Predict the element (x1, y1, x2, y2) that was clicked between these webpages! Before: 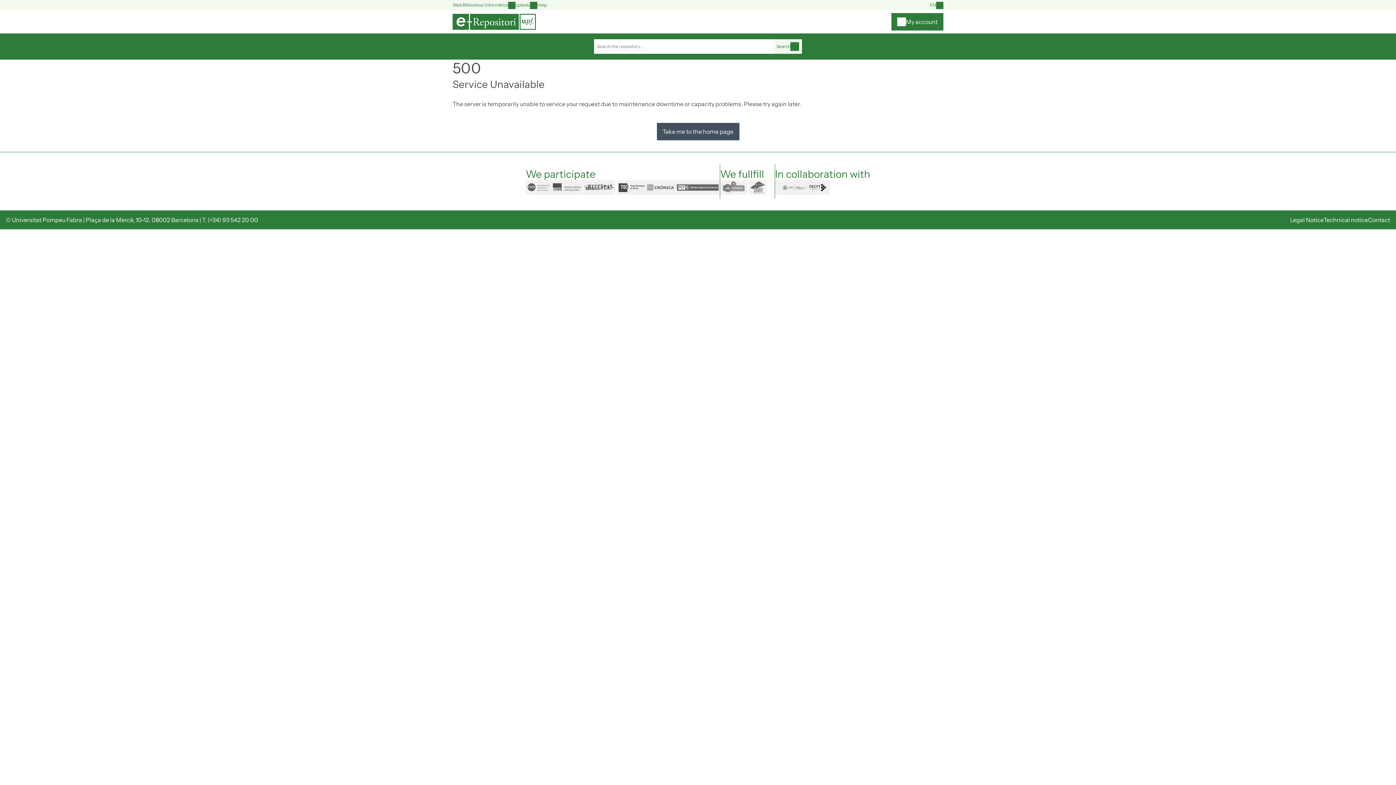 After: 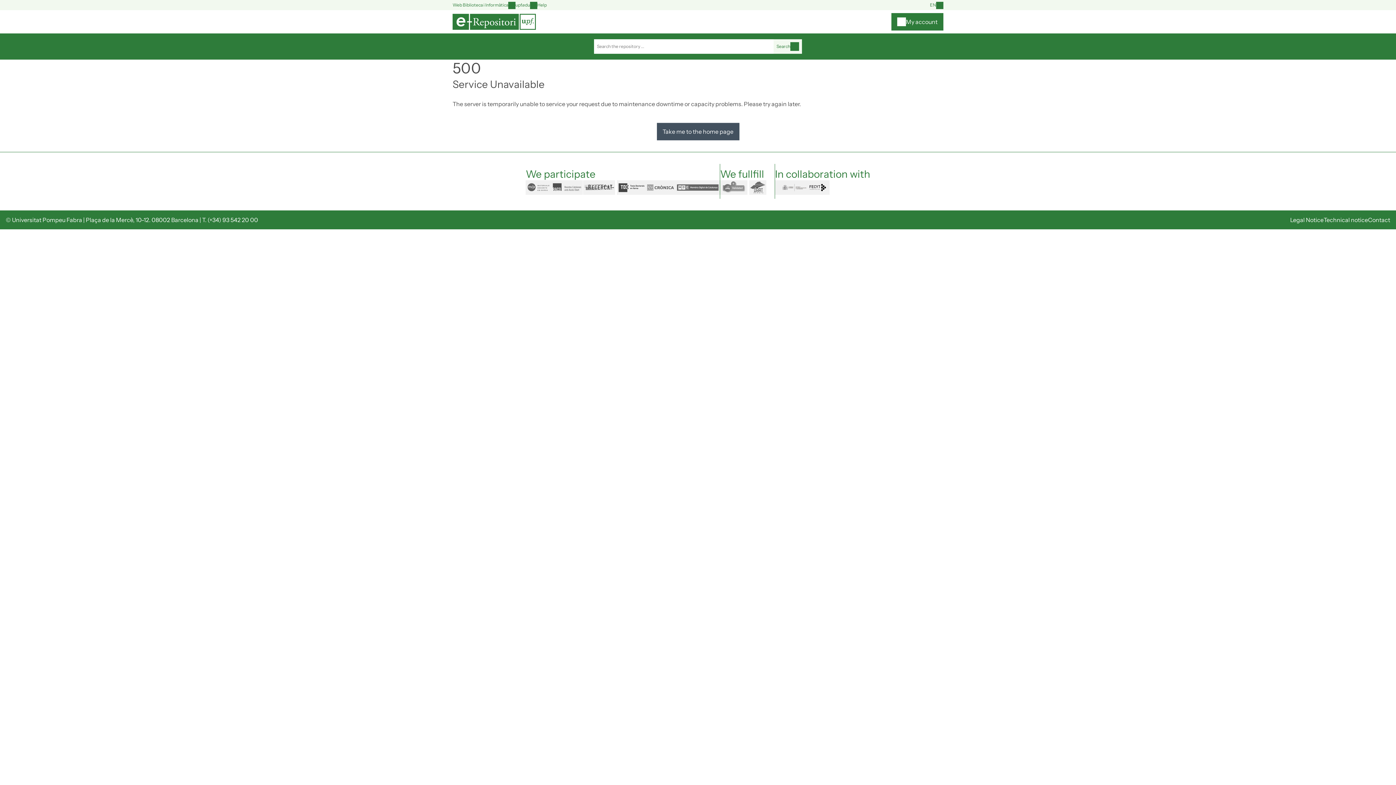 Action: label: Search bbox: (773, 39, 802, 53)